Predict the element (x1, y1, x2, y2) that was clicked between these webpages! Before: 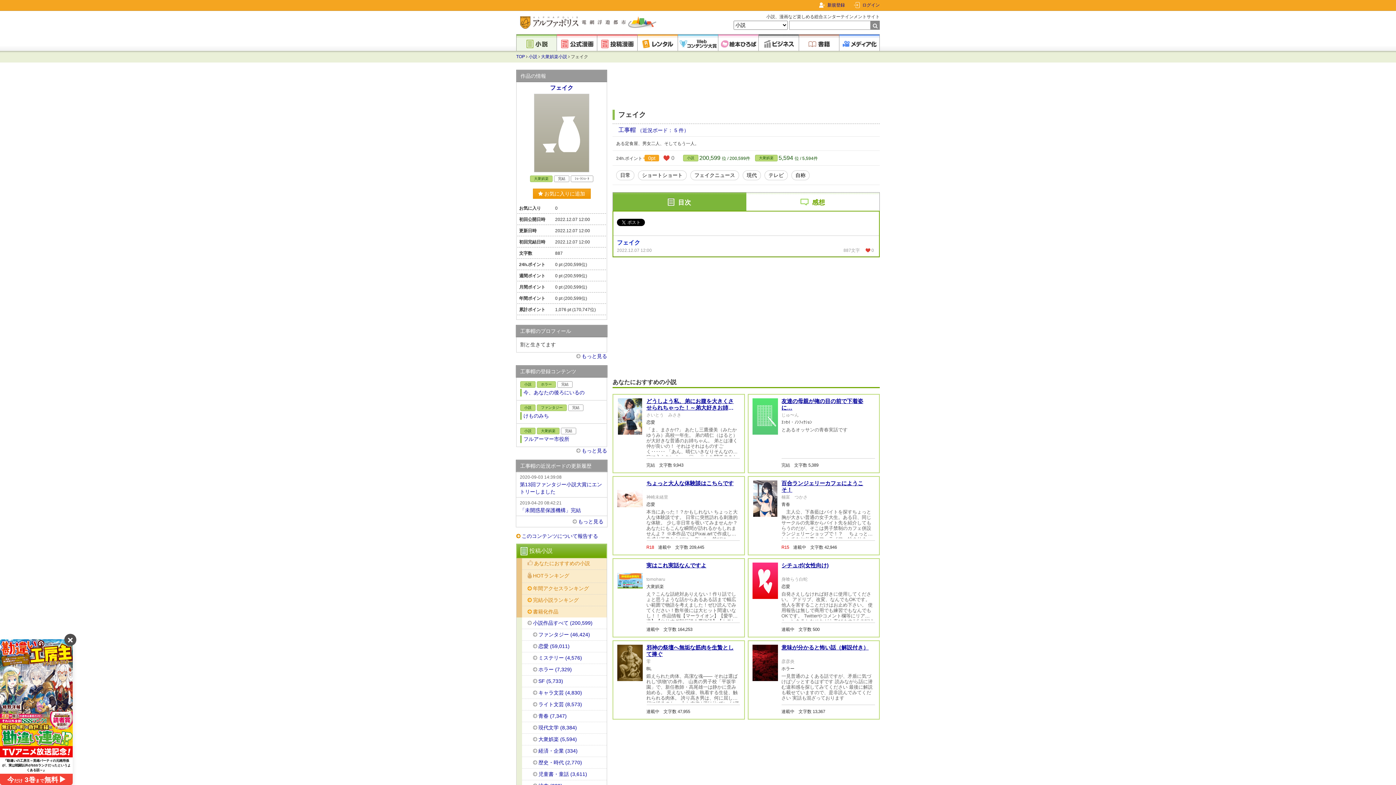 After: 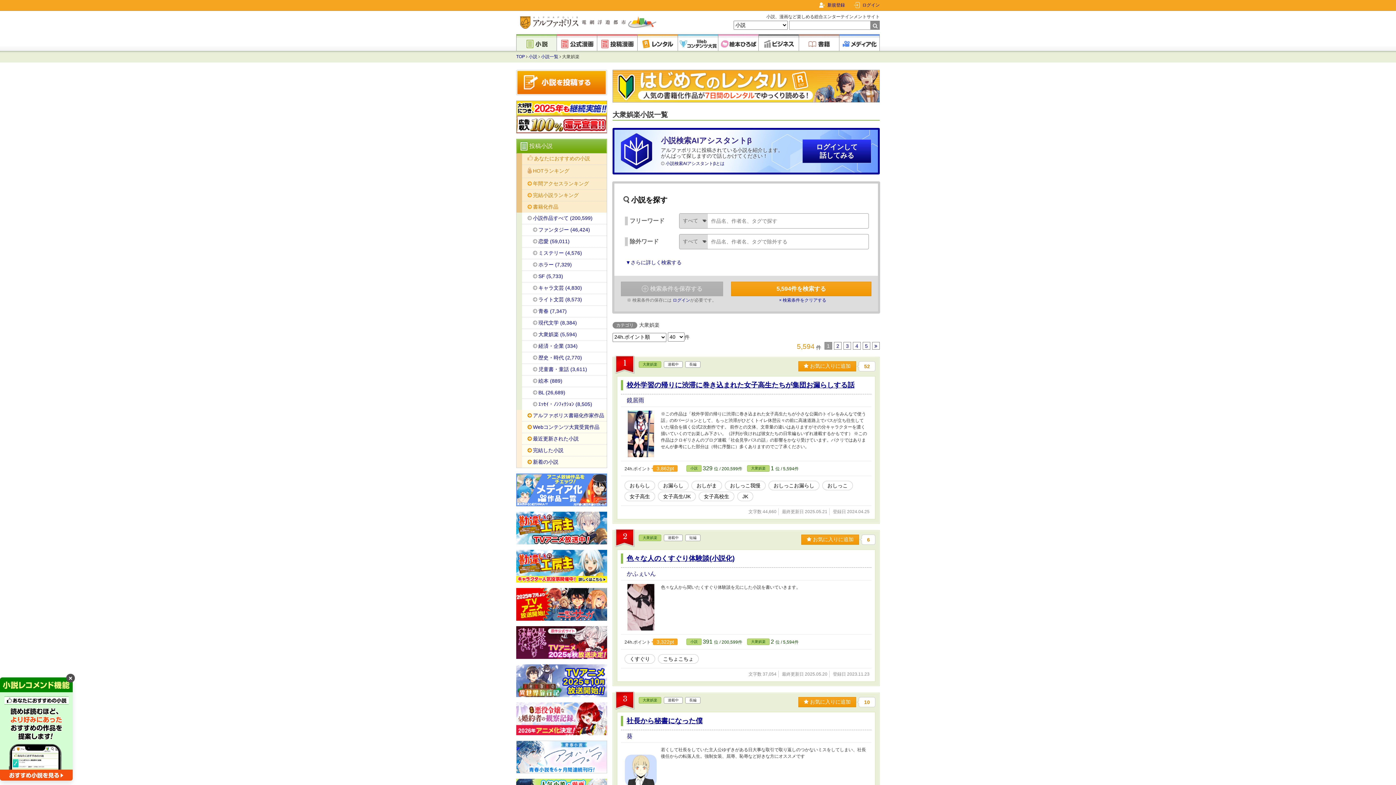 Action: label: 大衆娯楽小説 bbox: (541, 54, 567, 59)